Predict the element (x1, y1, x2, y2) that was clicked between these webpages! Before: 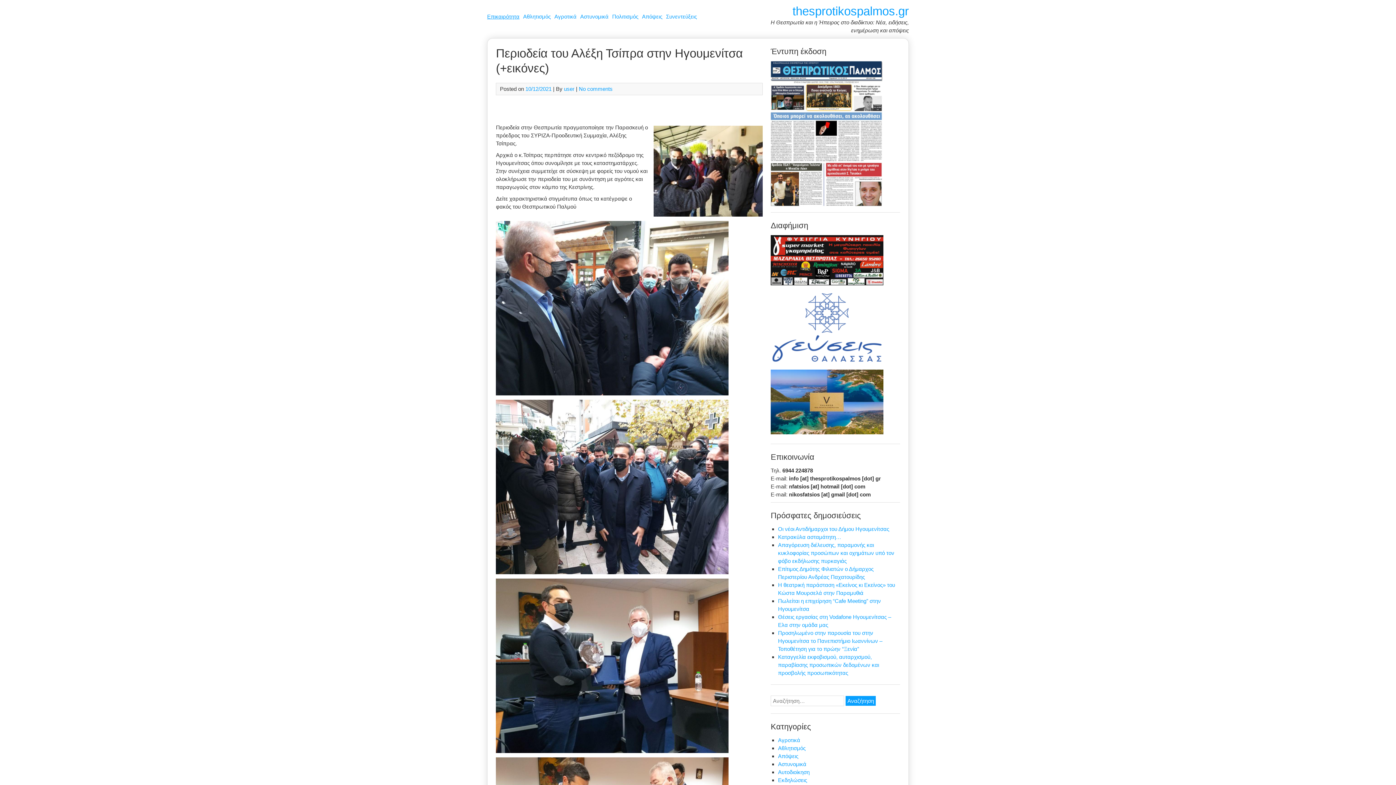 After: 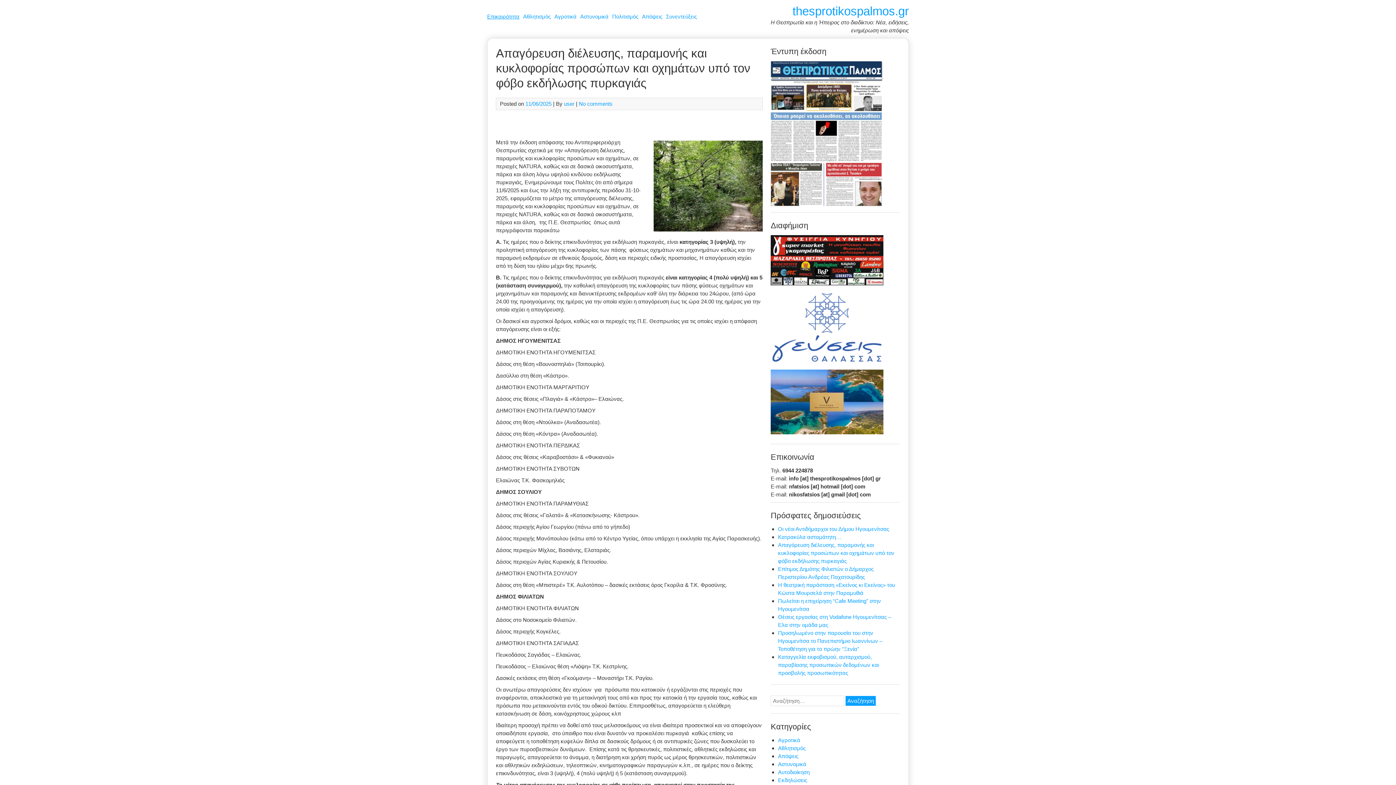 Action: bbox: (778, 542, 894, 564) label: Aπαγόρευση διέλευσης, παραμονής και κυκλοφορίας προσώπων και οχημάτων υπό τον φόβο εκδήλωσης πυρκαγιάς